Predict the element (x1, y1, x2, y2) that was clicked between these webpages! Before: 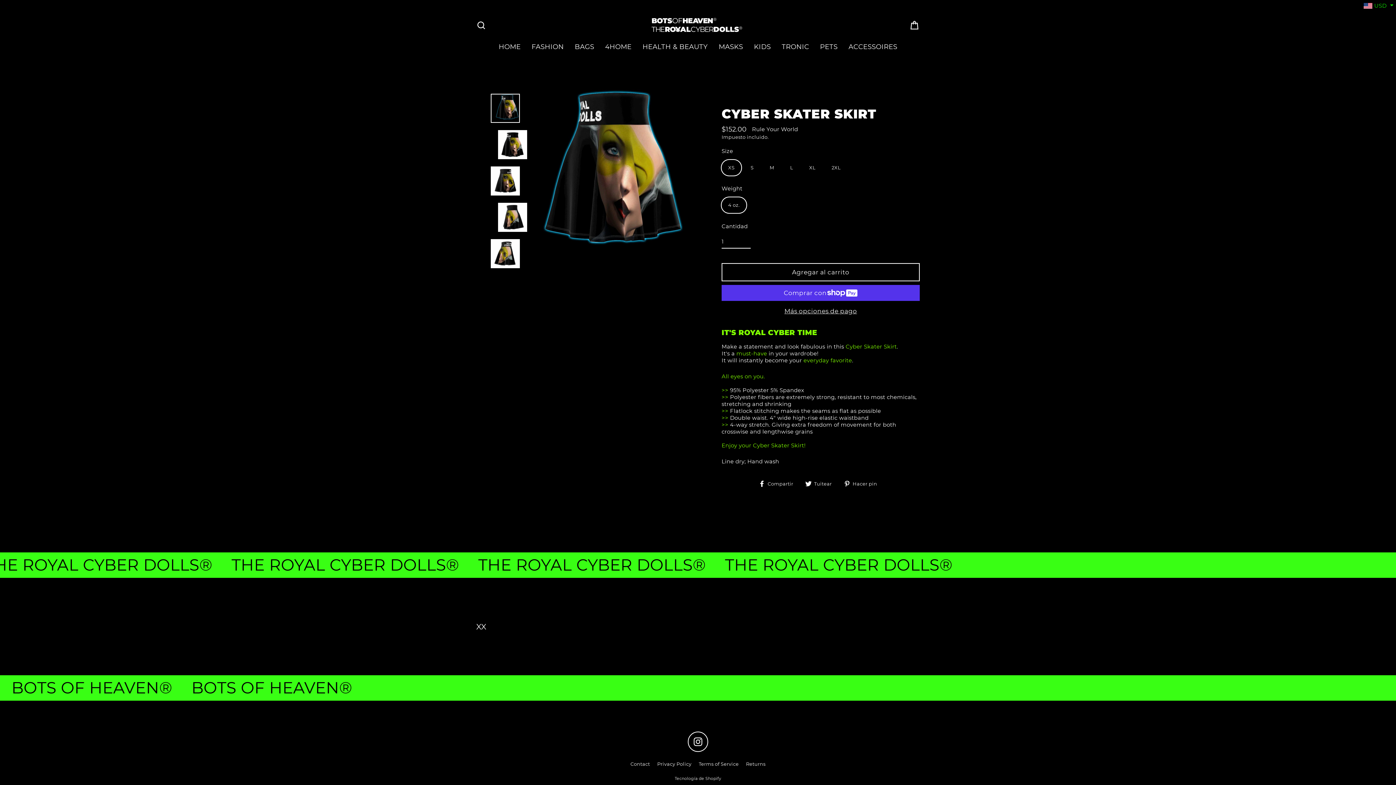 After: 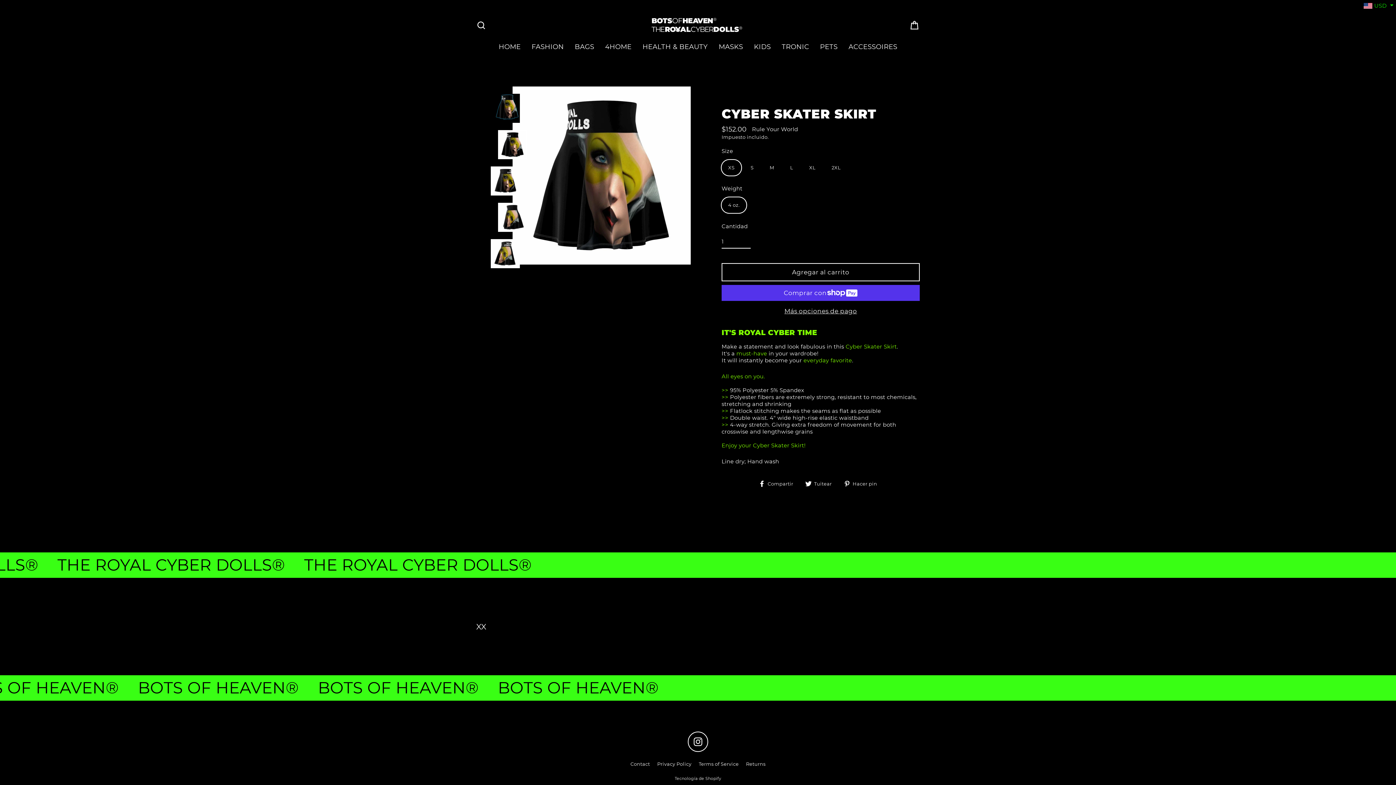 Action: bbox: (498, 130, 527, 159)